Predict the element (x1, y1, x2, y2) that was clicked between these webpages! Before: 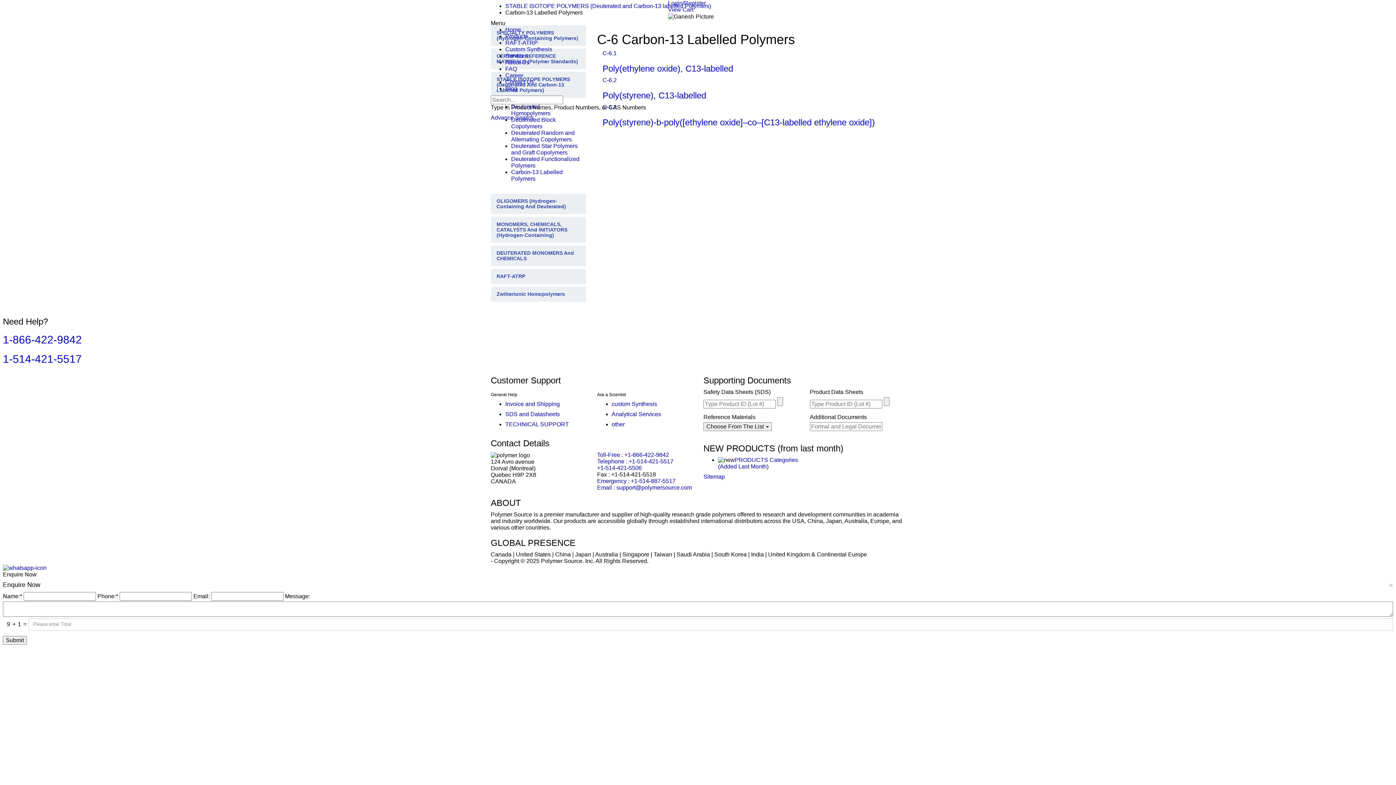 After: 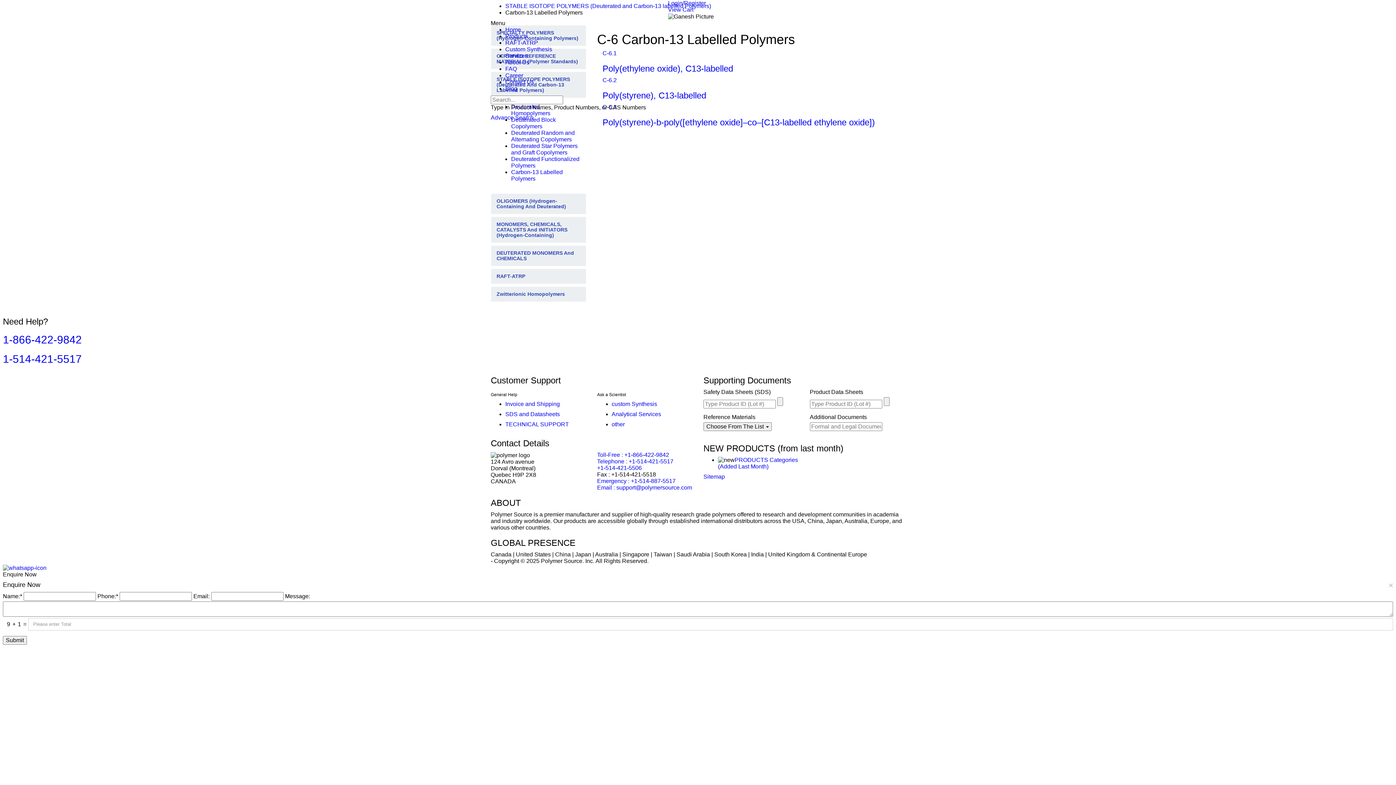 Action: bbox: (597, 465, 642, 471) label: +1-514-421-5506